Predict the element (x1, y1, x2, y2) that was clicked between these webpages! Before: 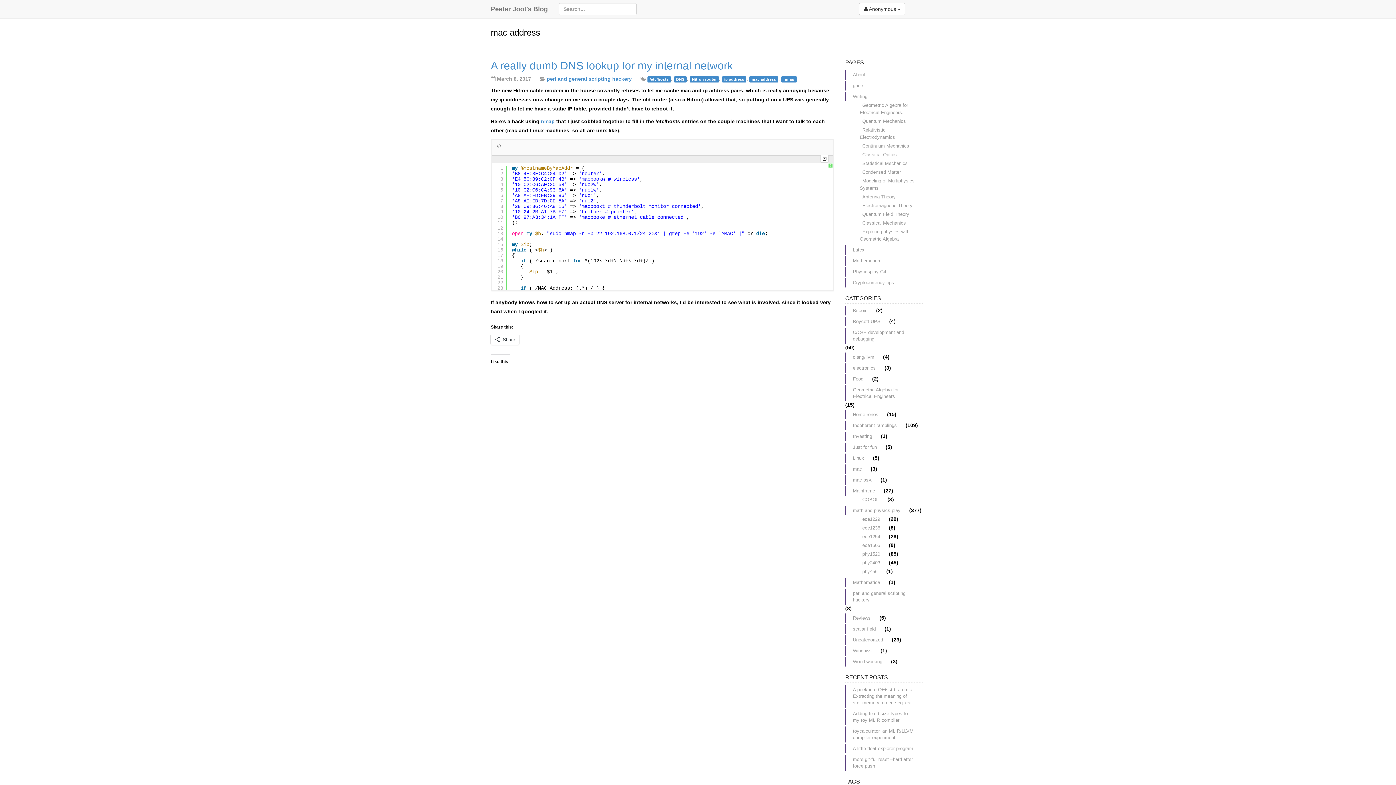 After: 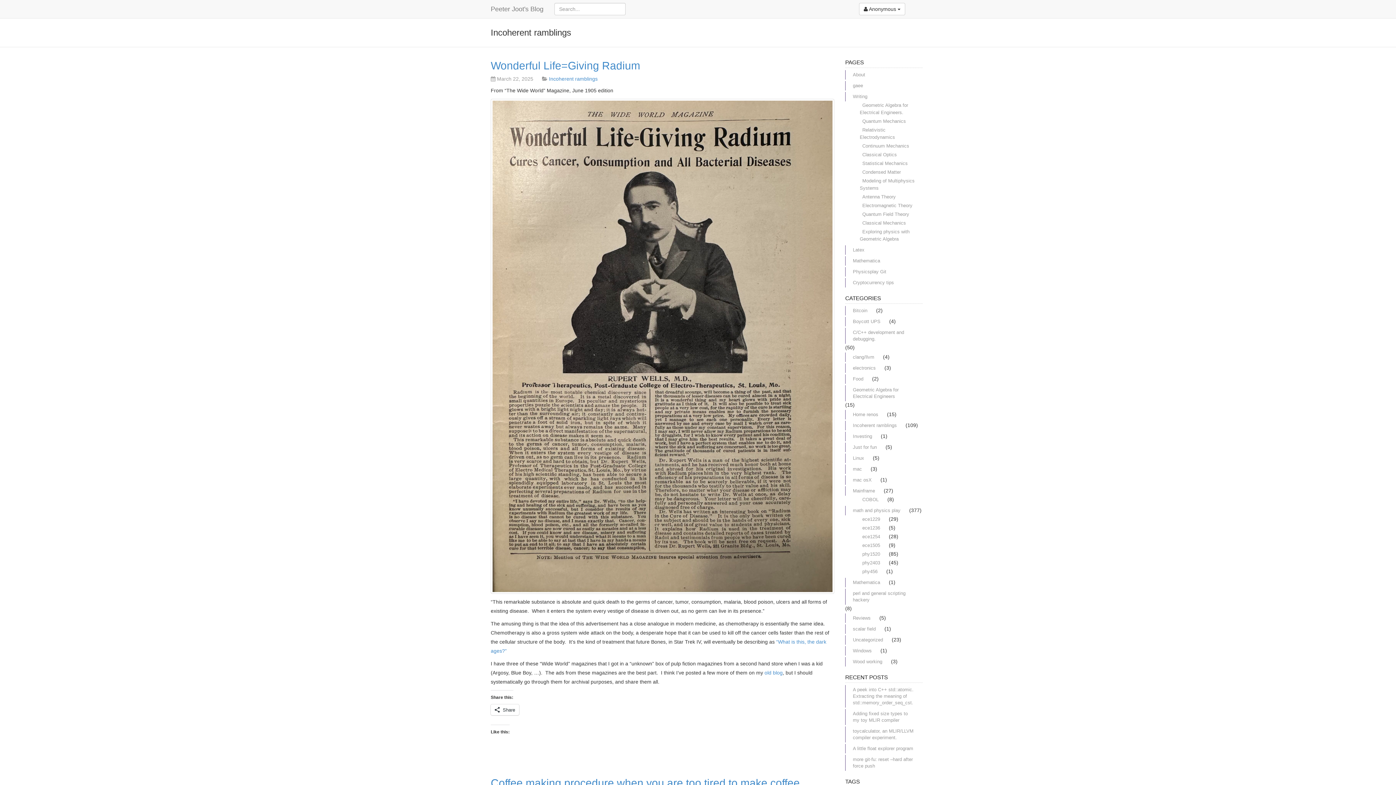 Action: label: Incoherent ramblings bbox: (845, 421, 904, 430)